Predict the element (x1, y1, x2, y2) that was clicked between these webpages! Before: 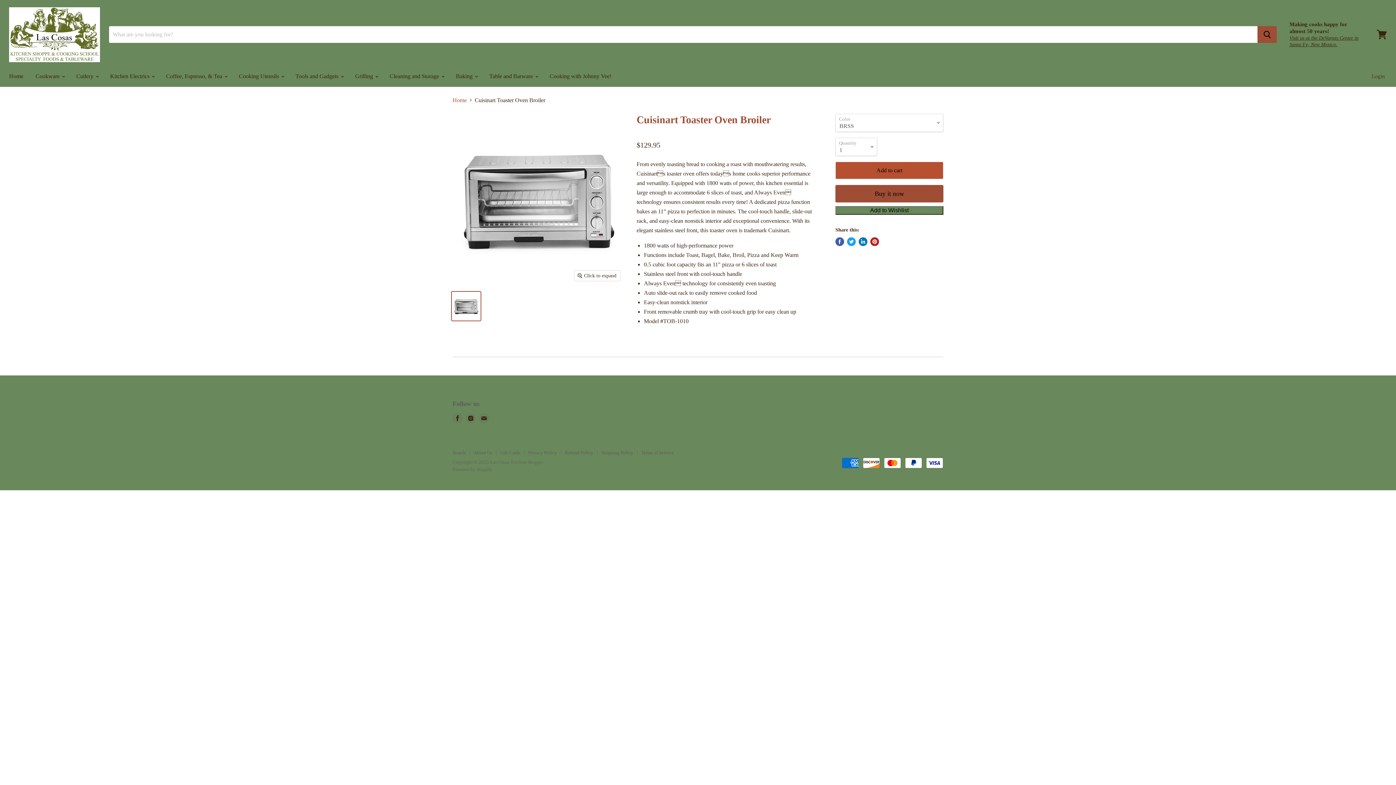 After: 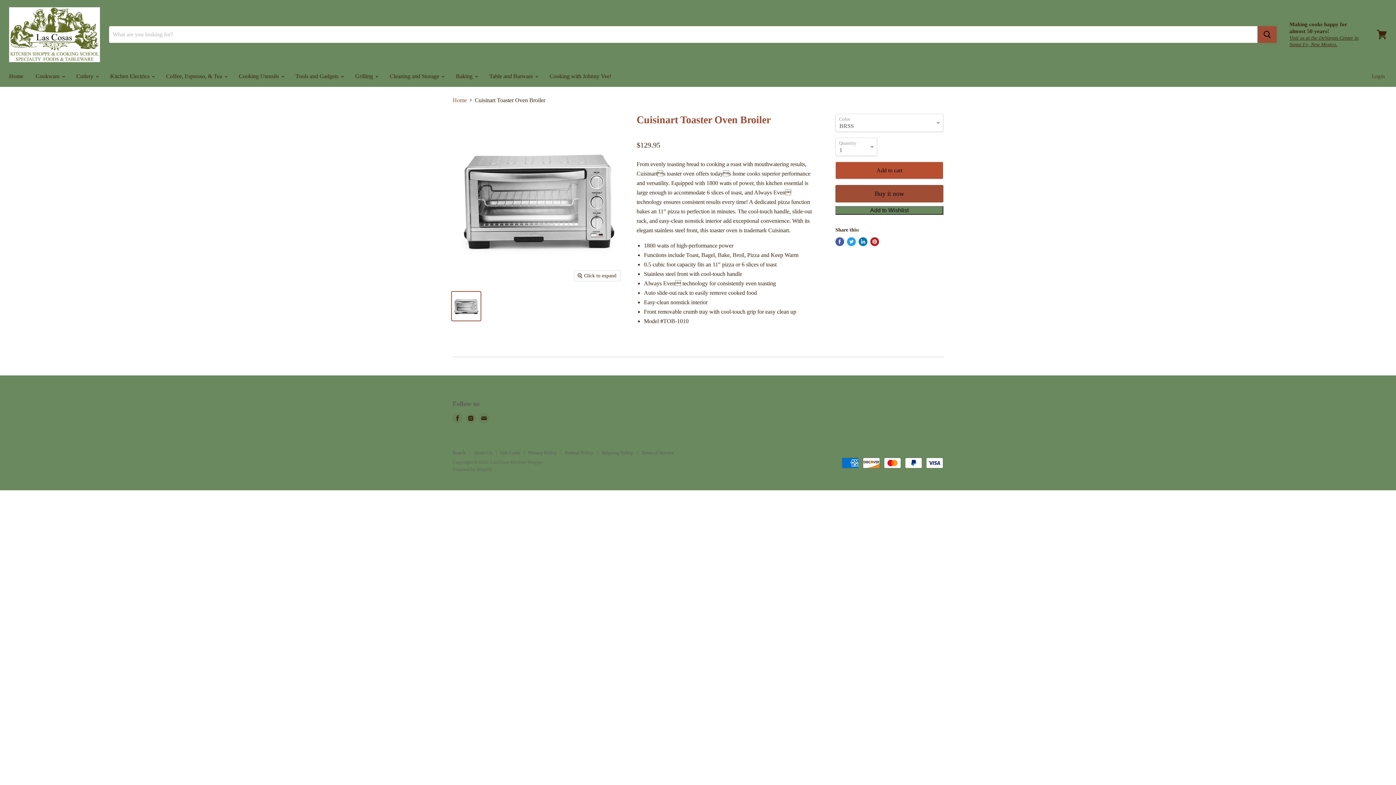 Action: label: Share on Facebook bbox: (835, 237, 844, 246)